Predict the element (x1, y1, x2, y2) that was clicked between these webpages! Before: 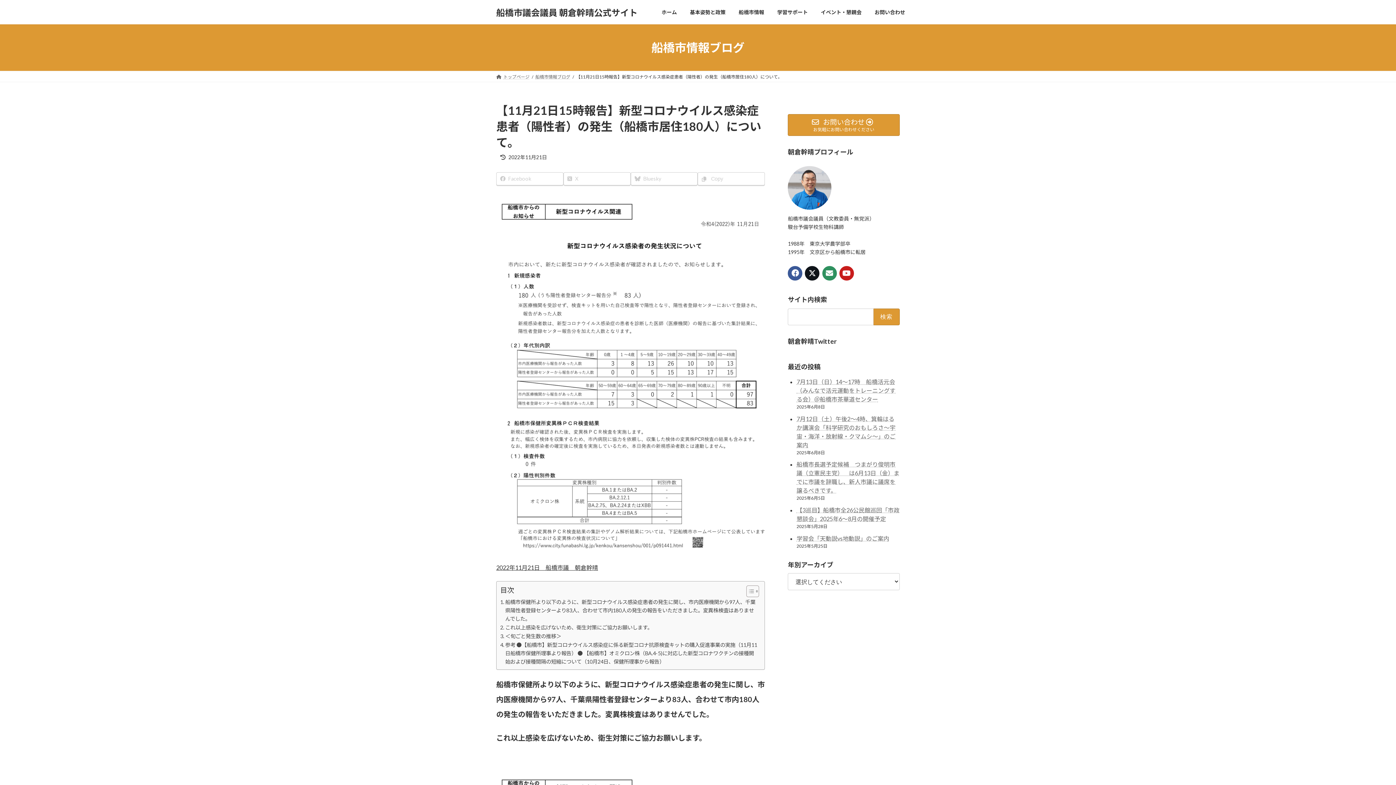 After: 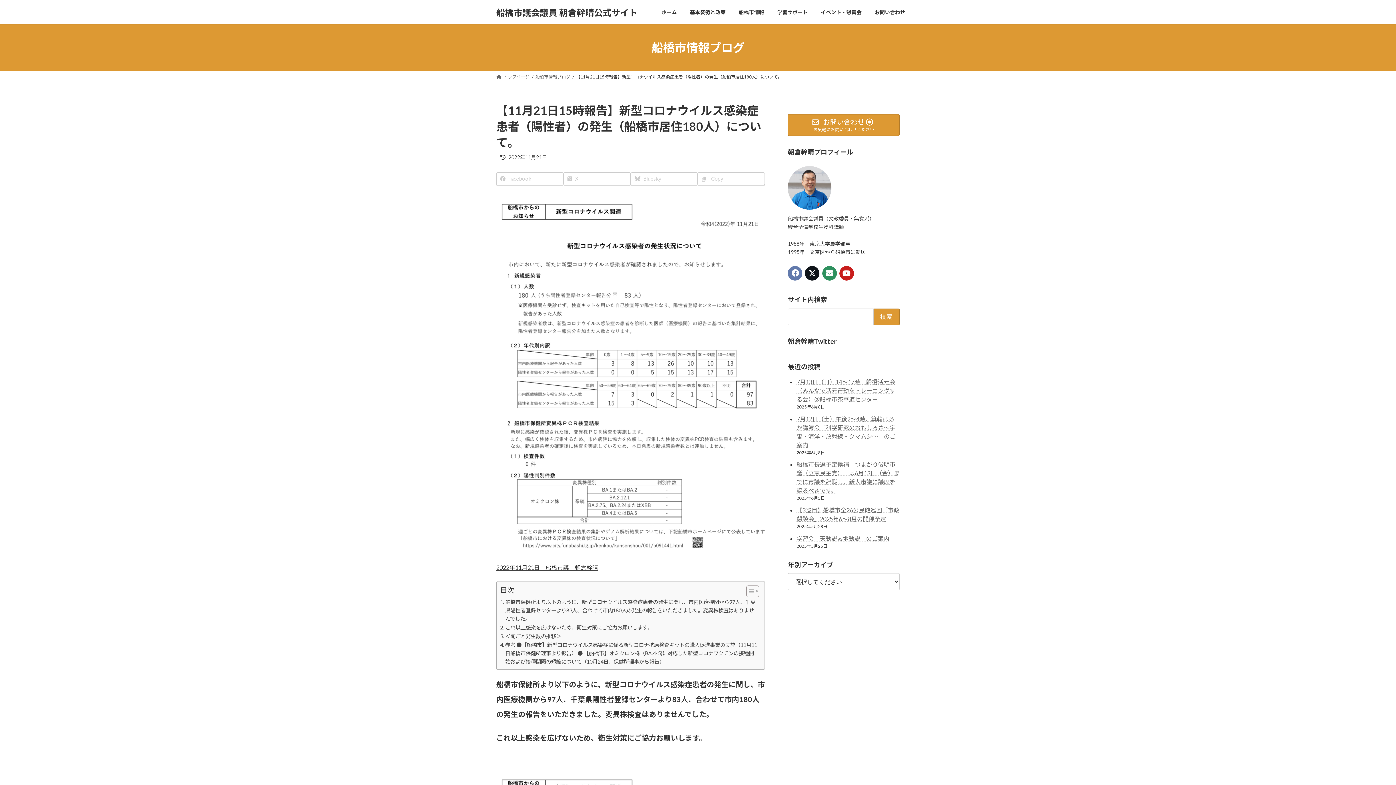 Action: bbox: (788, 266, 802, 280)